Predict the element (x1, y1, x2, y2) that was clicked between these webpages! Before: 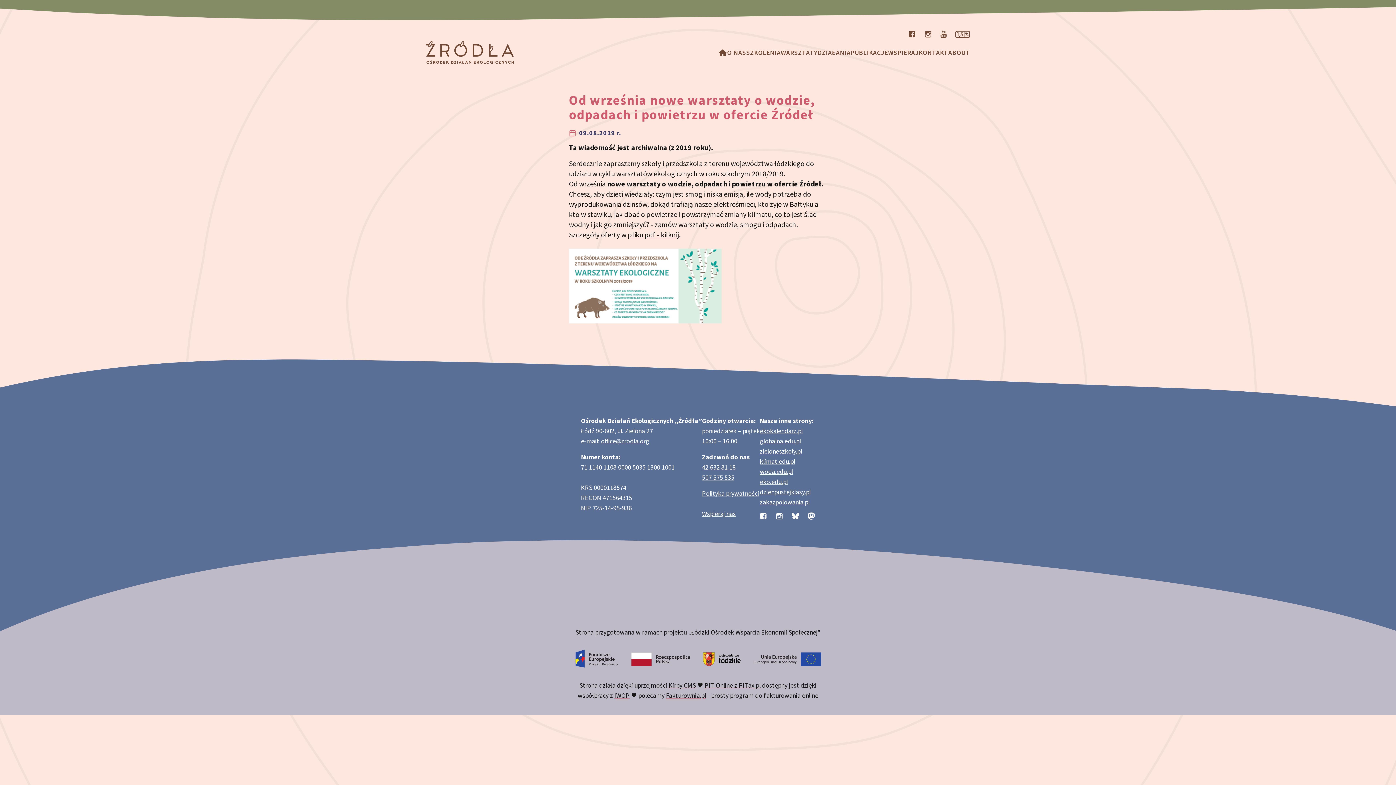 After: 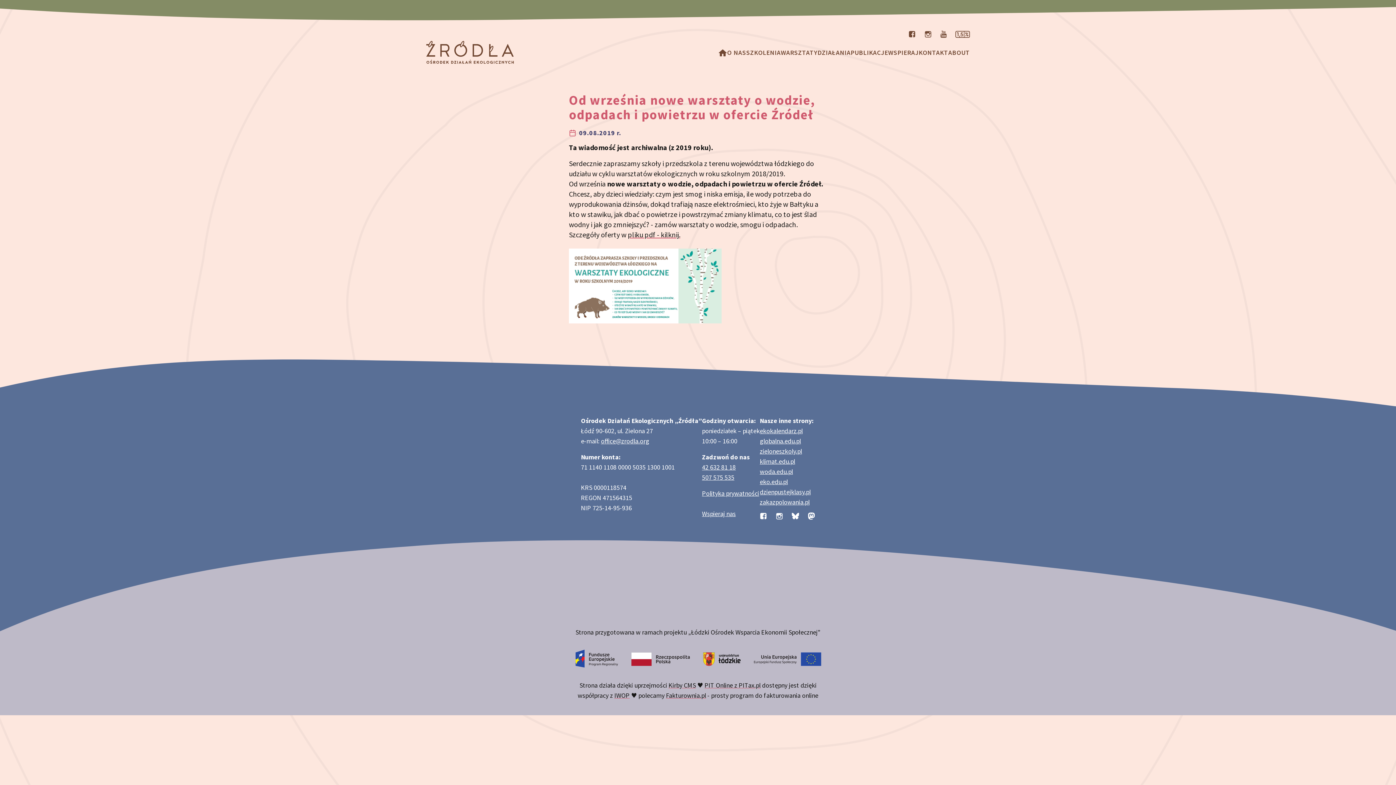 Action: label: Kanał organizacji na YouTube bbox: (940, 29, 946, 37)